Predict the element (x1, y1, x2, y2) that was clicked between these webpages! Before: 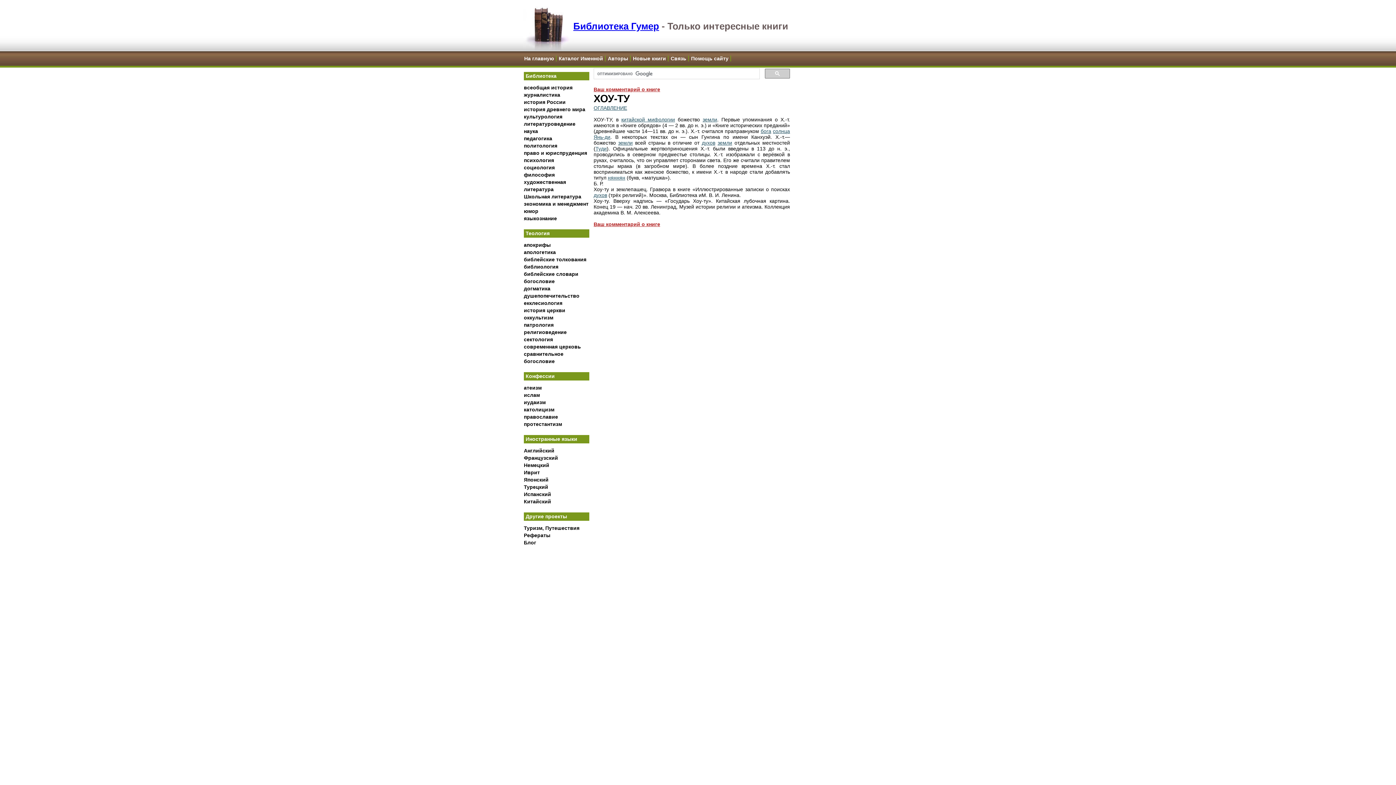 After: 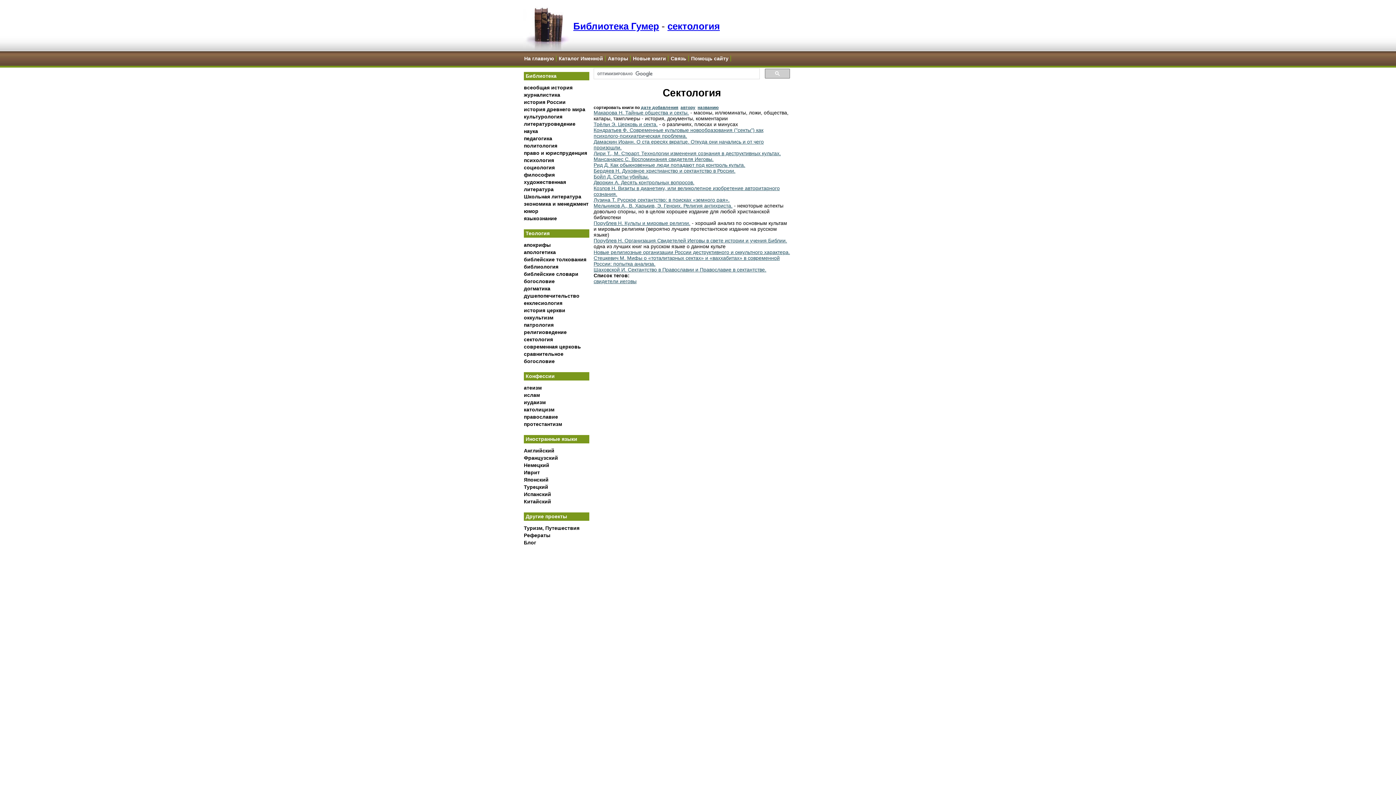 Action: label: сектология bbox: (524, 336, 553, 342)